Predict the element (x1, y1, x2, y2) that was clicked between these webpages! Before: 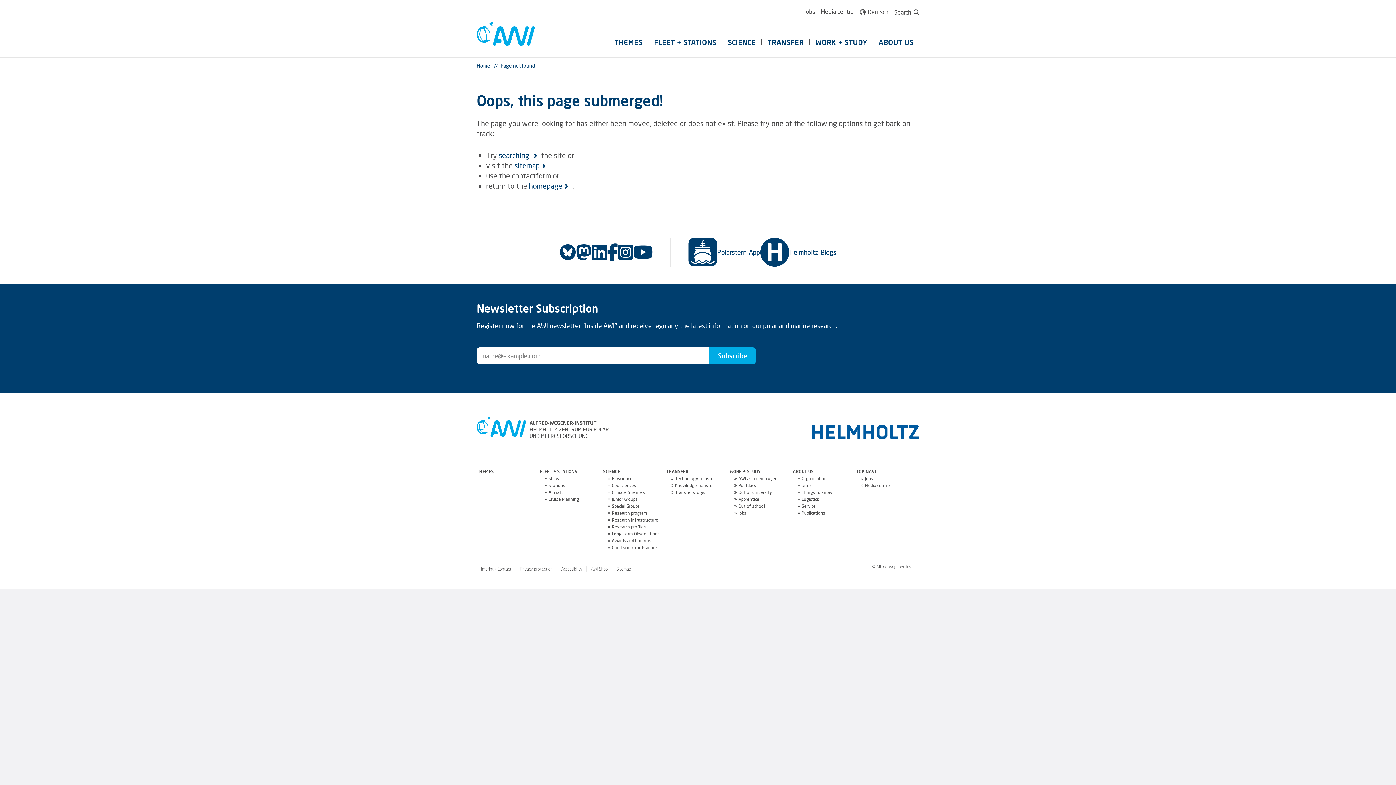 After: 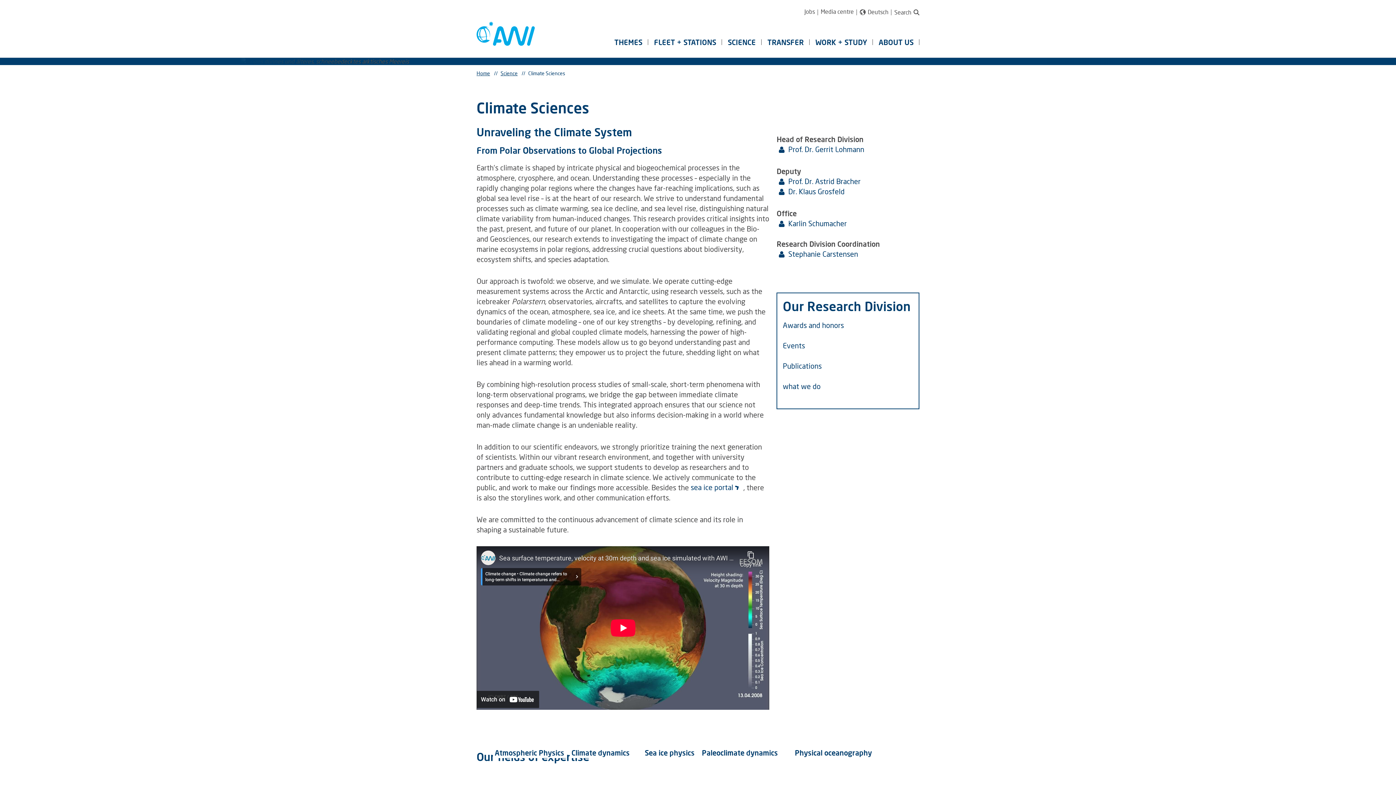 Action: label: Climate Sciences bbox: (607, 489, 666, 495)